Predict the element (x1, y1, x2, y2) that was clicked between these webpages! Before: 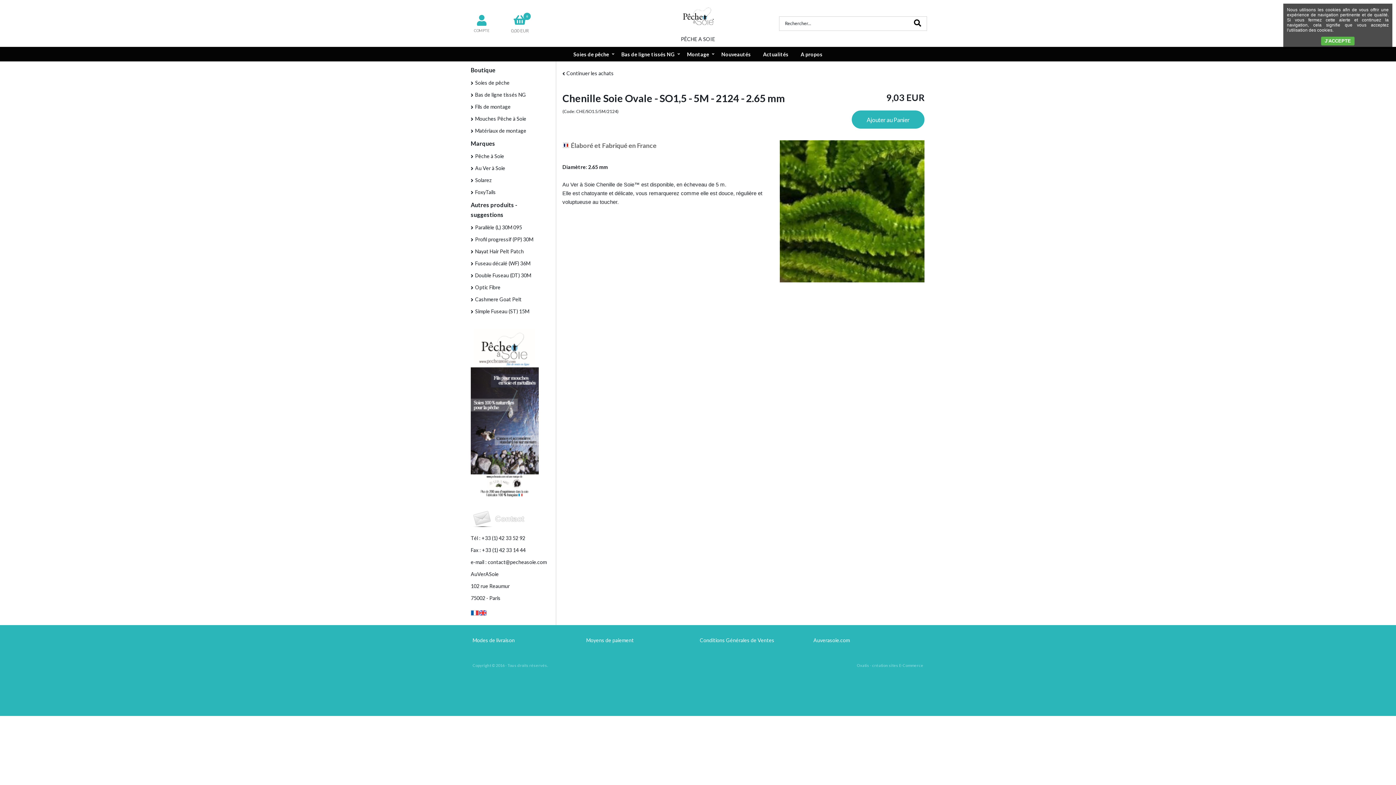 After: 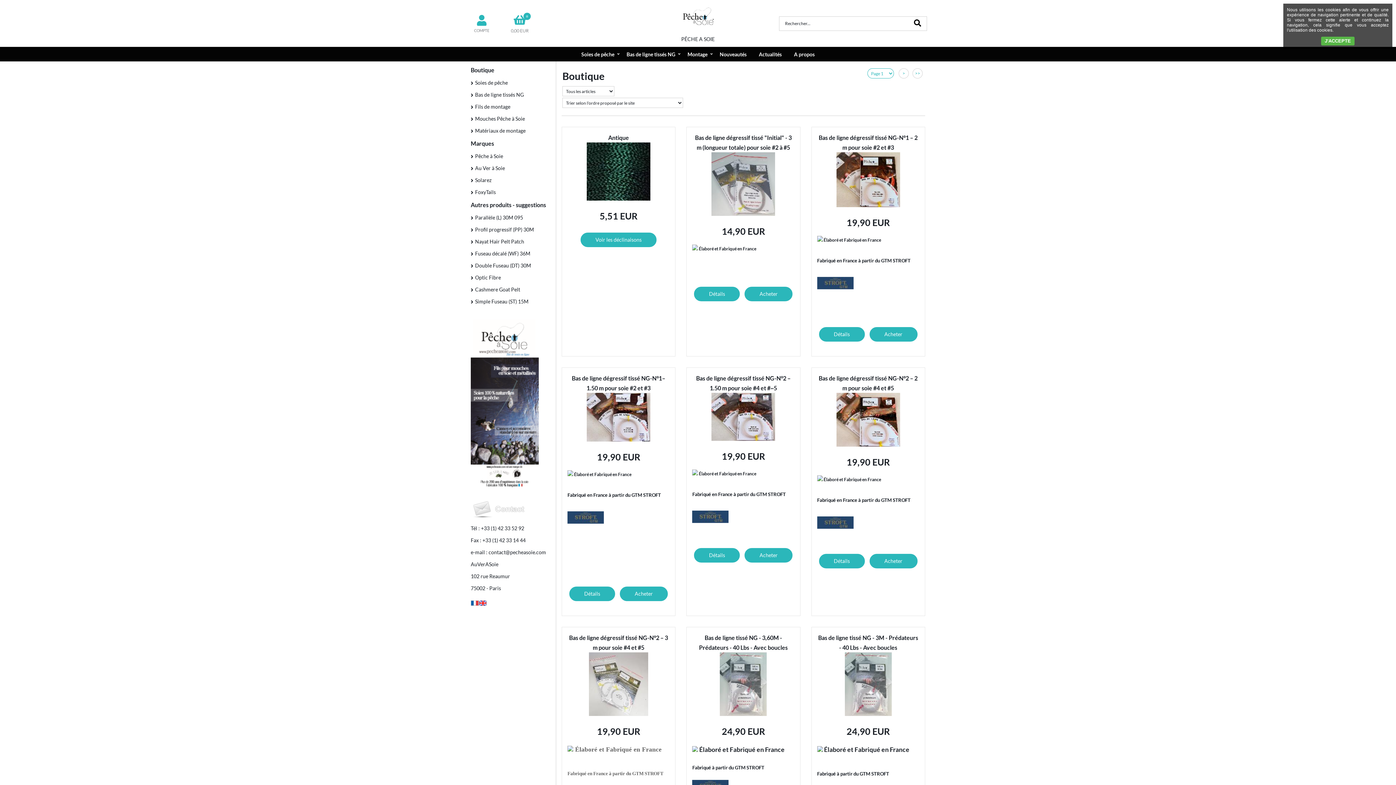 Action: bbox: (562, 69, 613, 77) label: Continuer les achats